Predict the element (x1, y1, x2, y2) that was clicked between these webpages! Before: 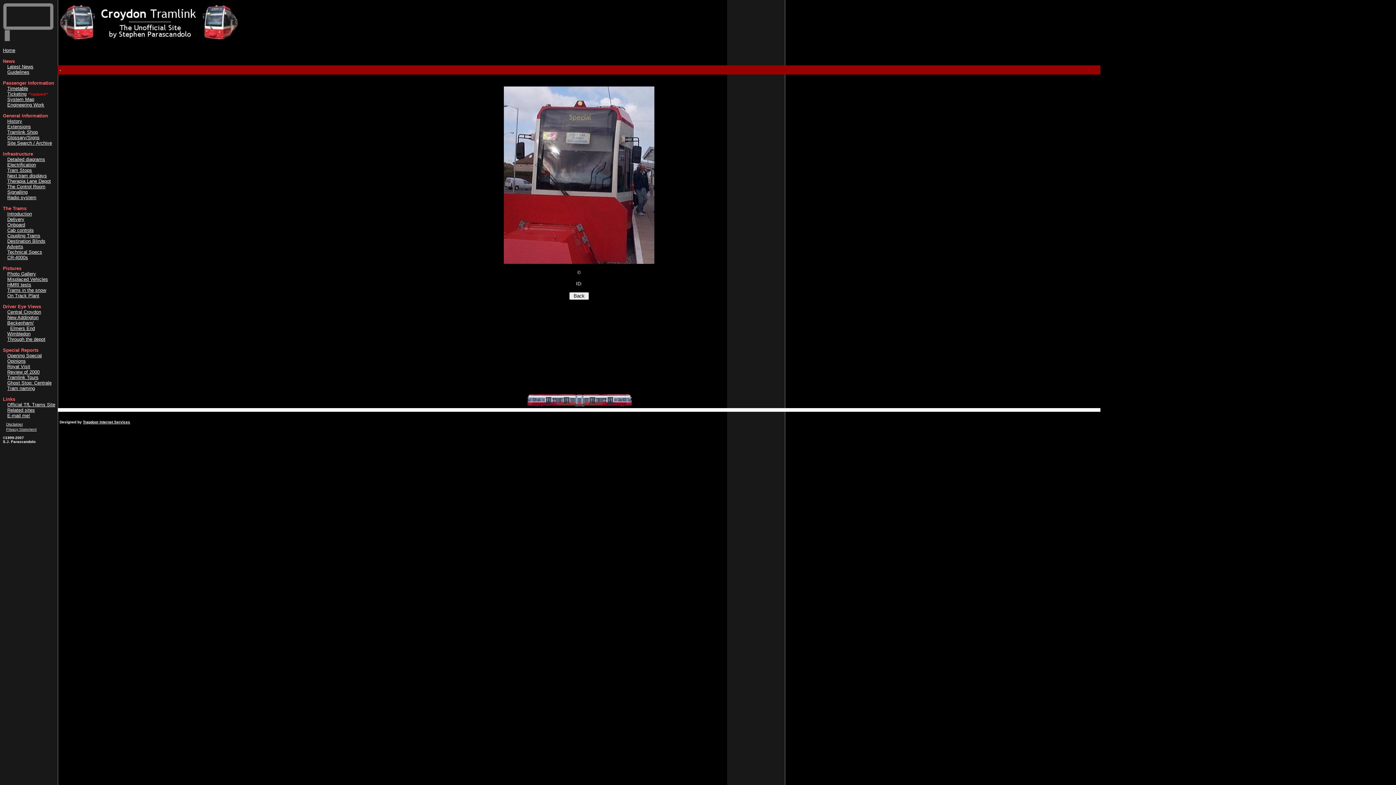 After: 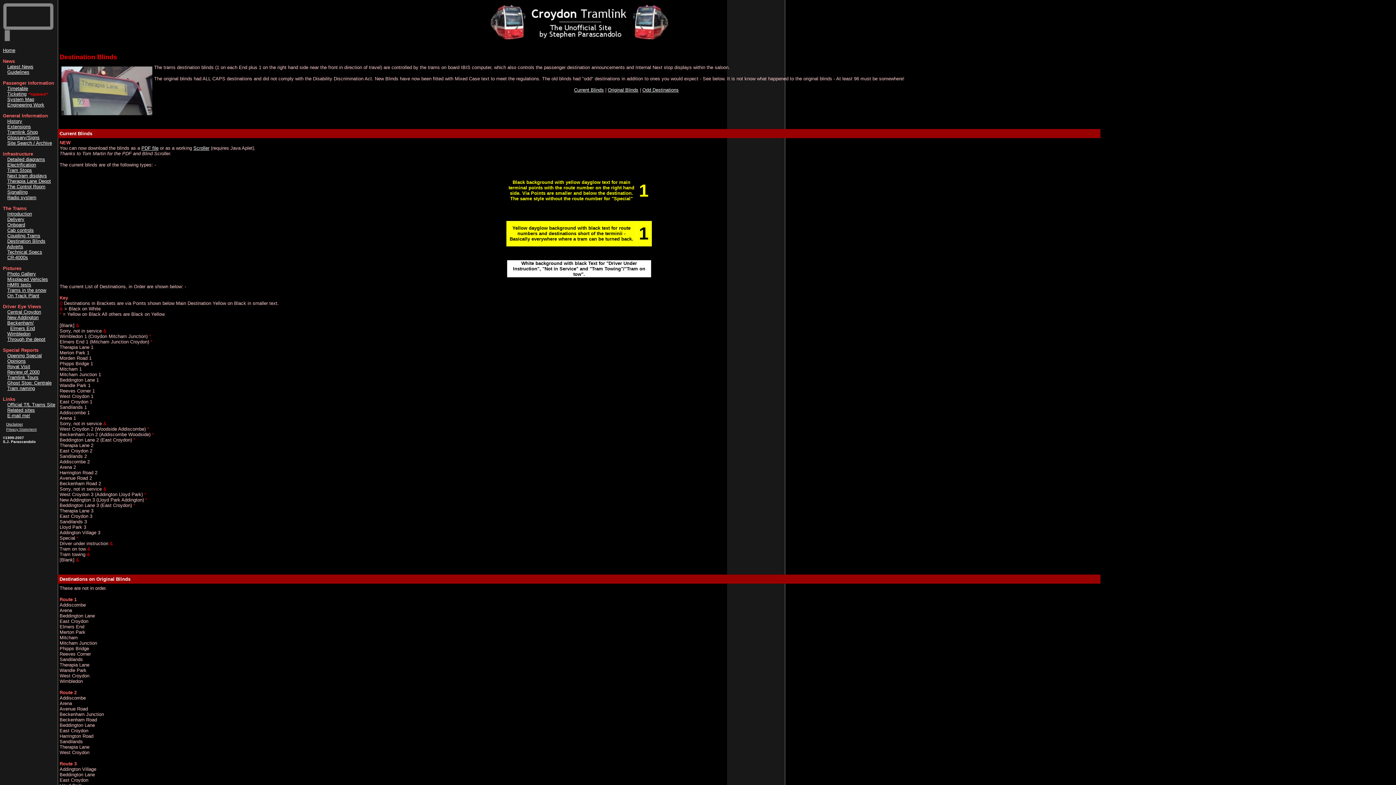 Action: bbox: (7, 238, 45, 244) label: Destination Blinds